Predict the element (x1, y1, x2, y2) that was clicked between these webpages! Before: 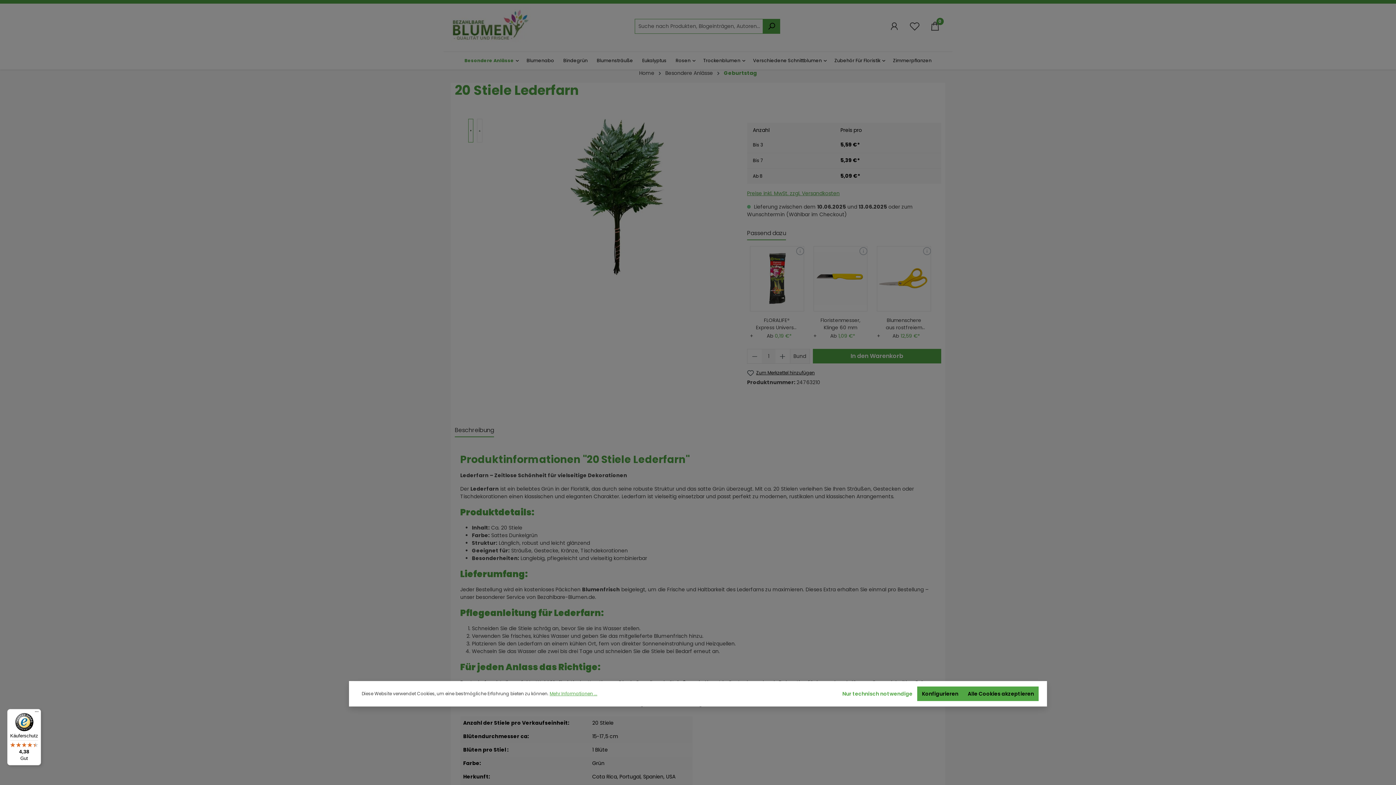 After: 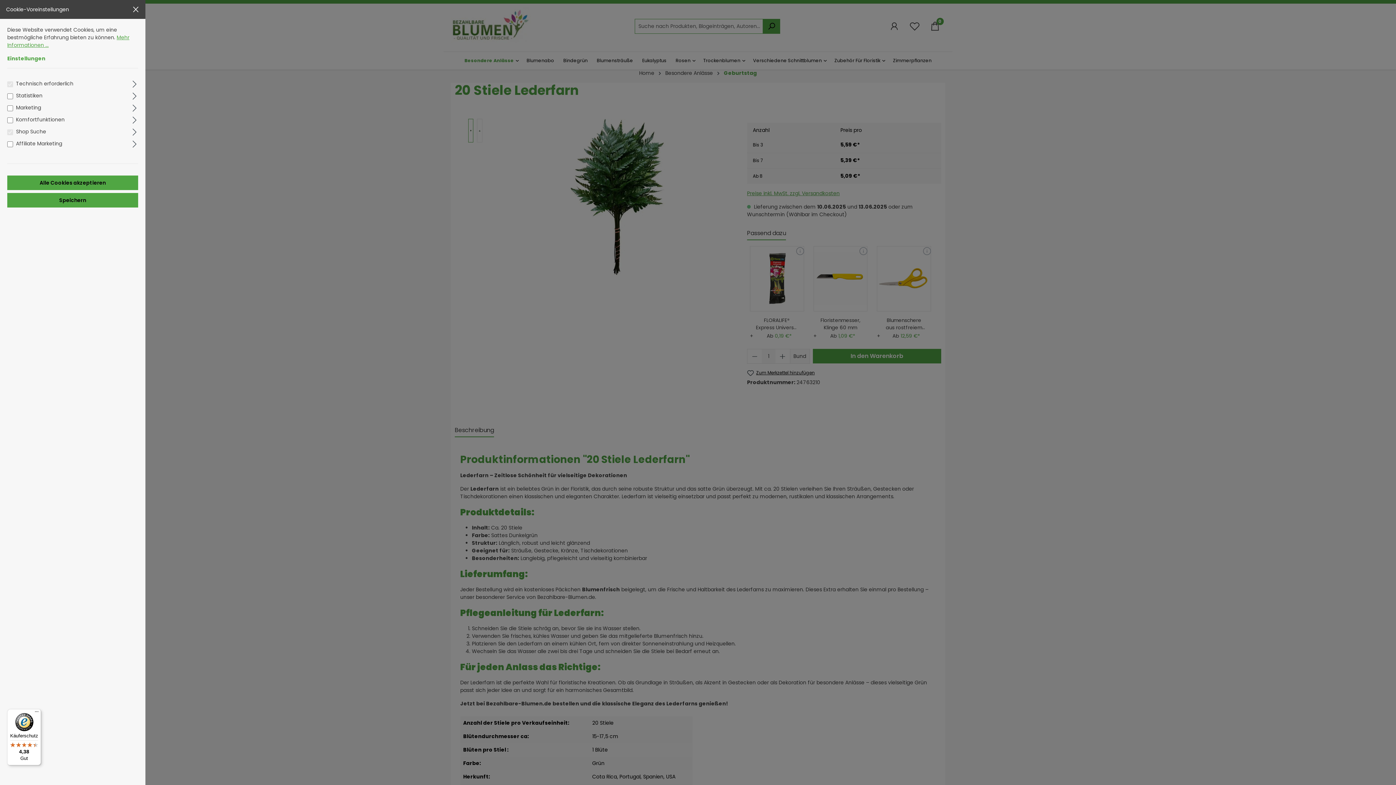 Action: label: Konfigurieren bbox: (917, 686, 963, 701)